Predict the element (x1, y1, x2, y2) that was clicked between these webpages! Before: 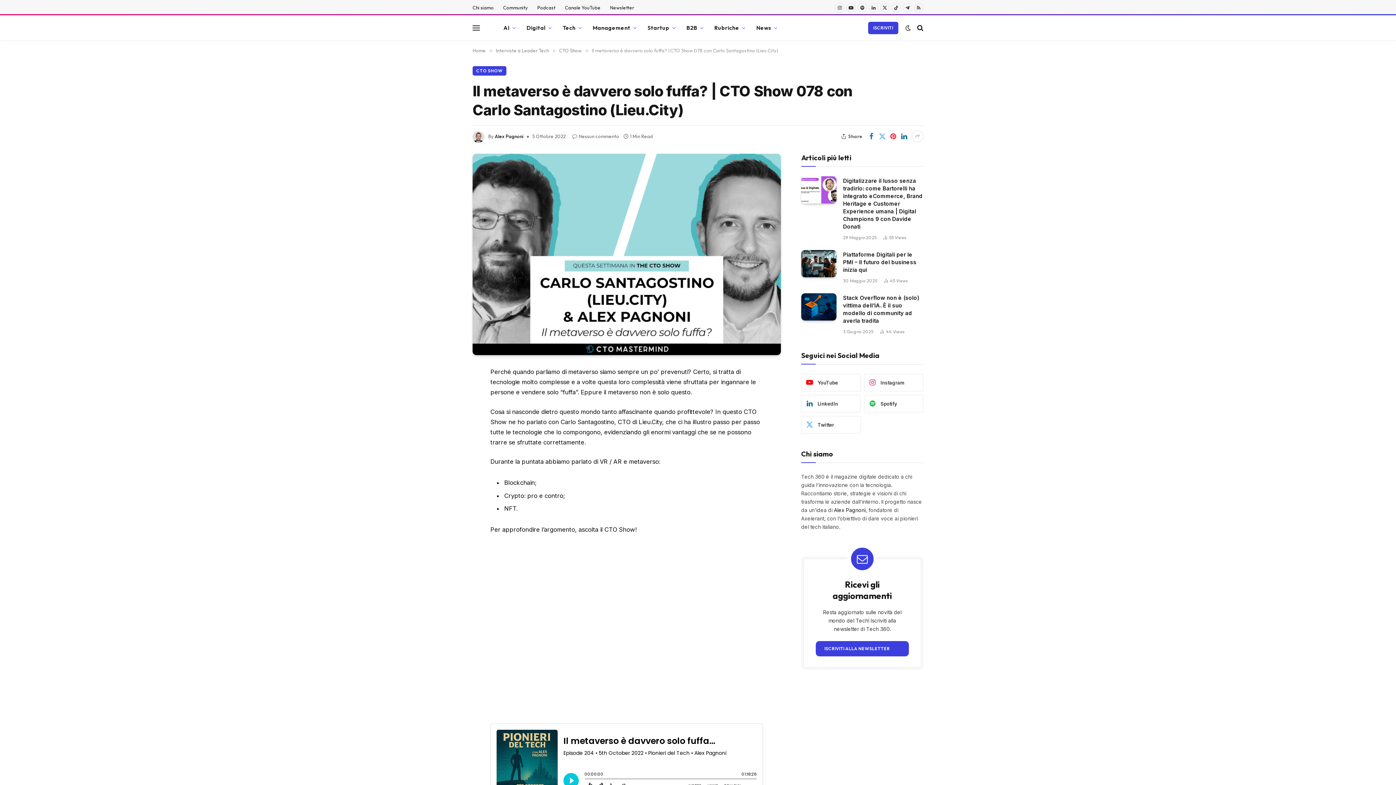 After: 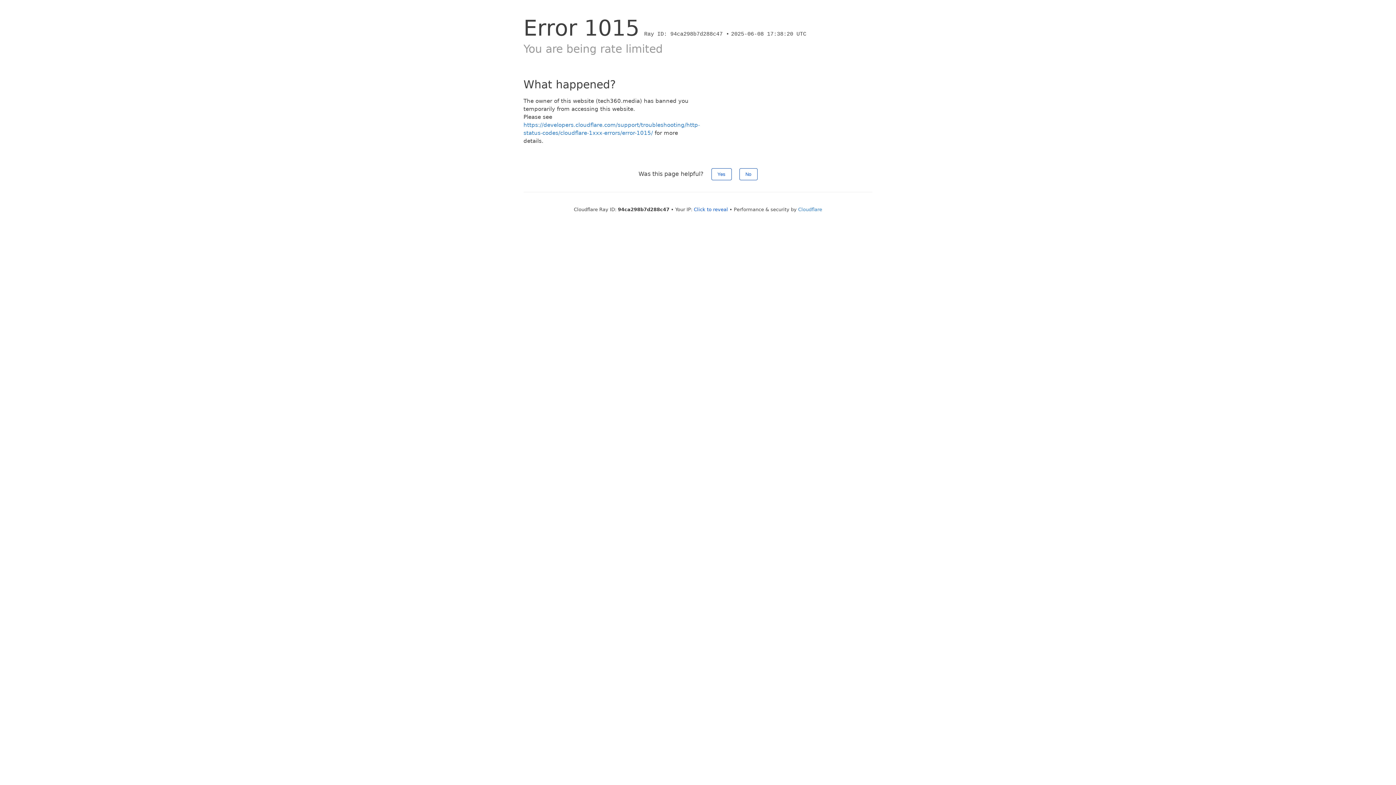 Action: label: Alex Pagnoni bbox: (494, 133, 523, 139)